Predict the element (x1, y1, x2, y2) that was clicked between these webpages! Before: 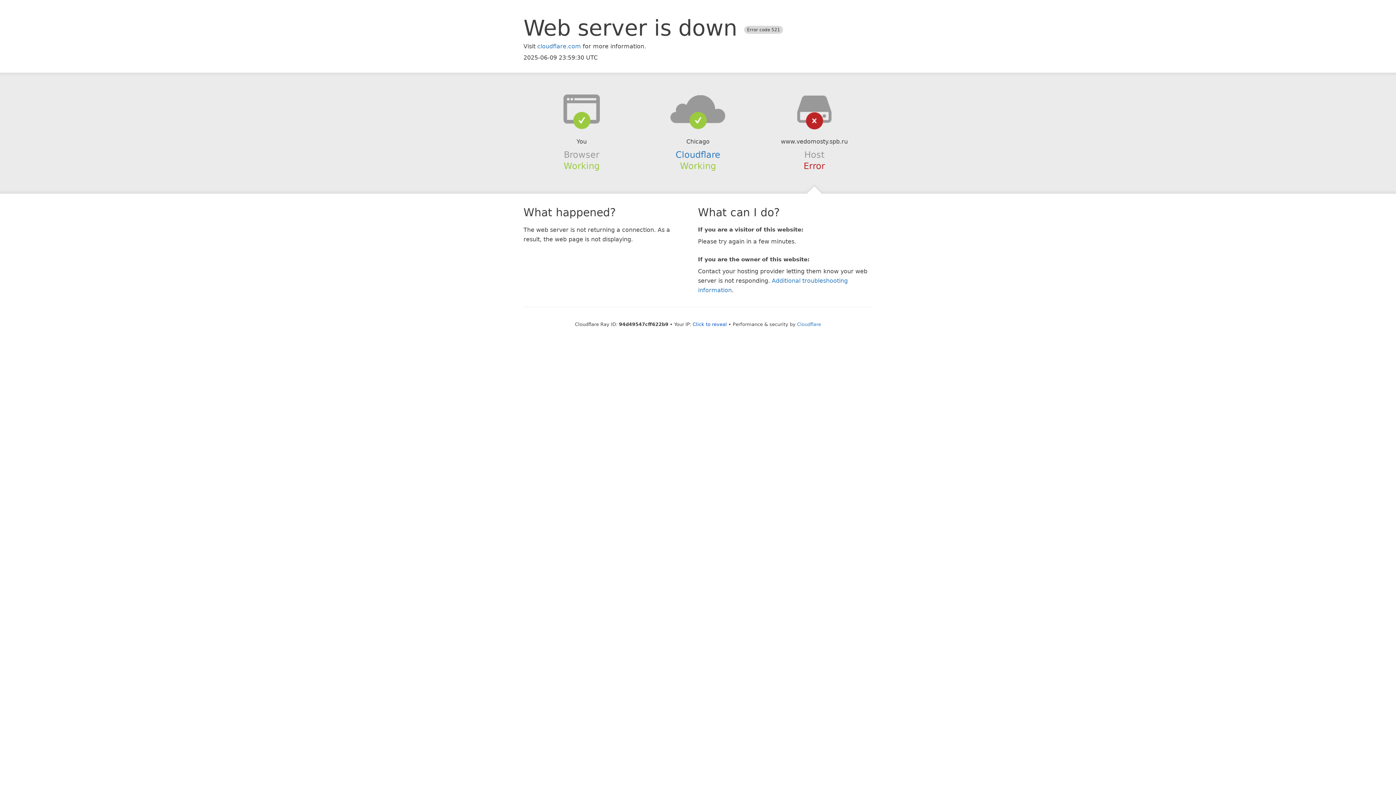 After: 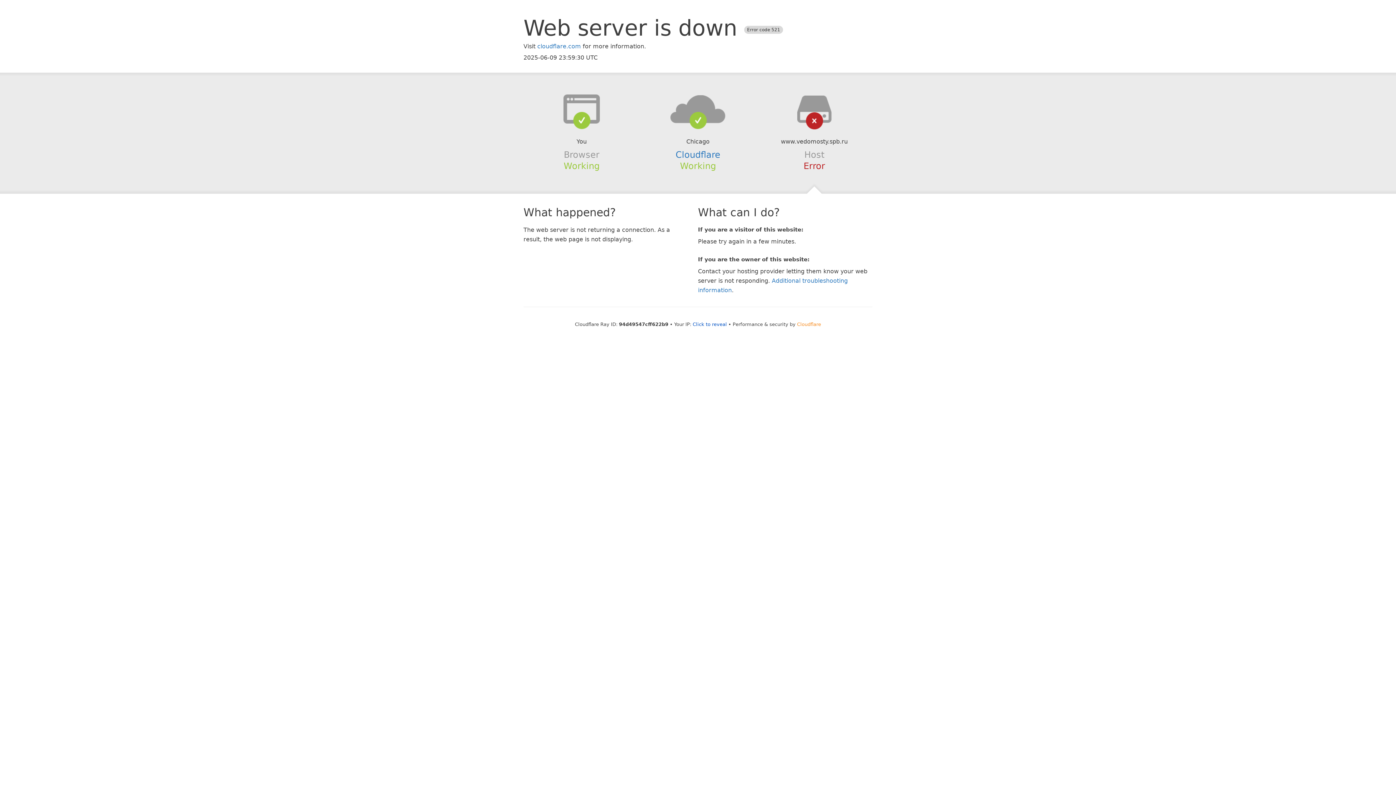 Action: label: Cloudflare bbox: (797, 321, 821, 327)